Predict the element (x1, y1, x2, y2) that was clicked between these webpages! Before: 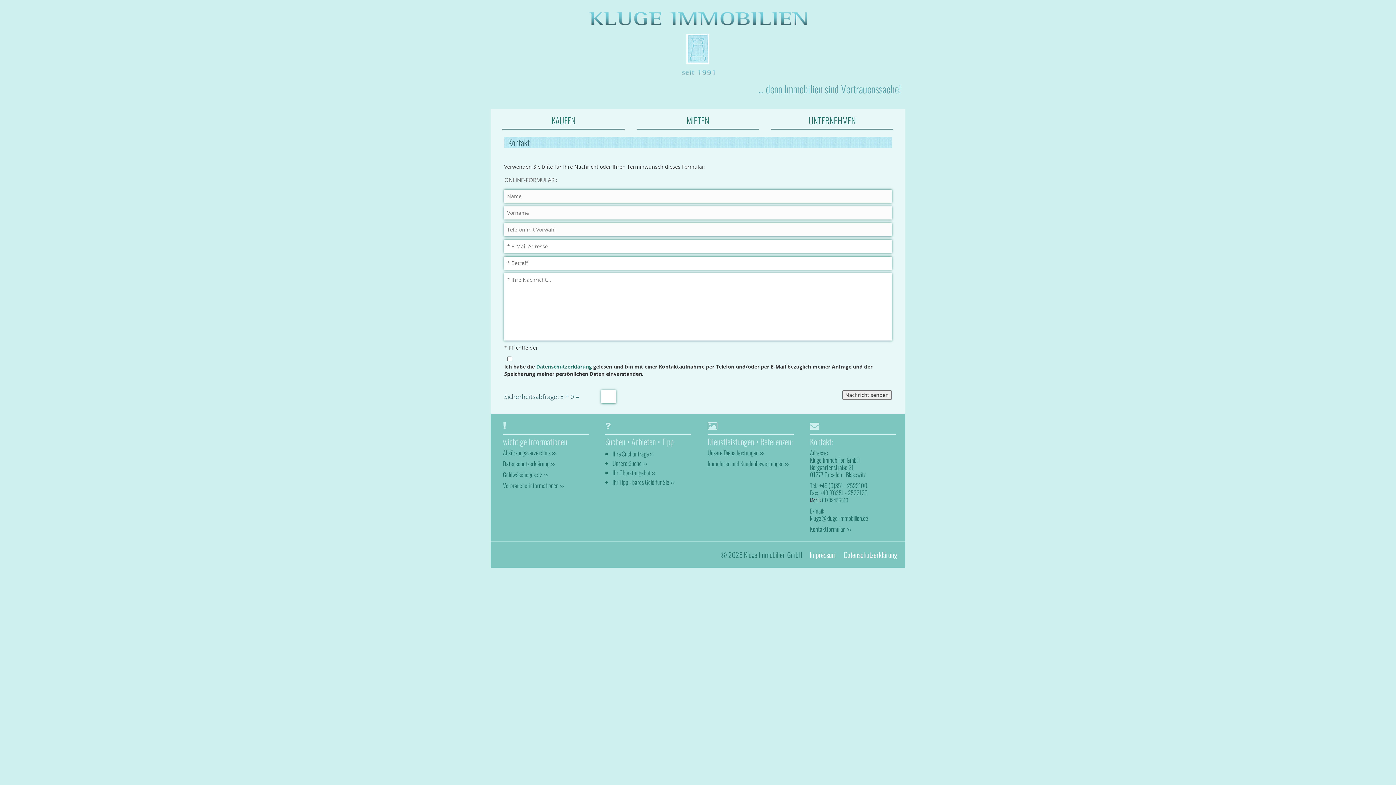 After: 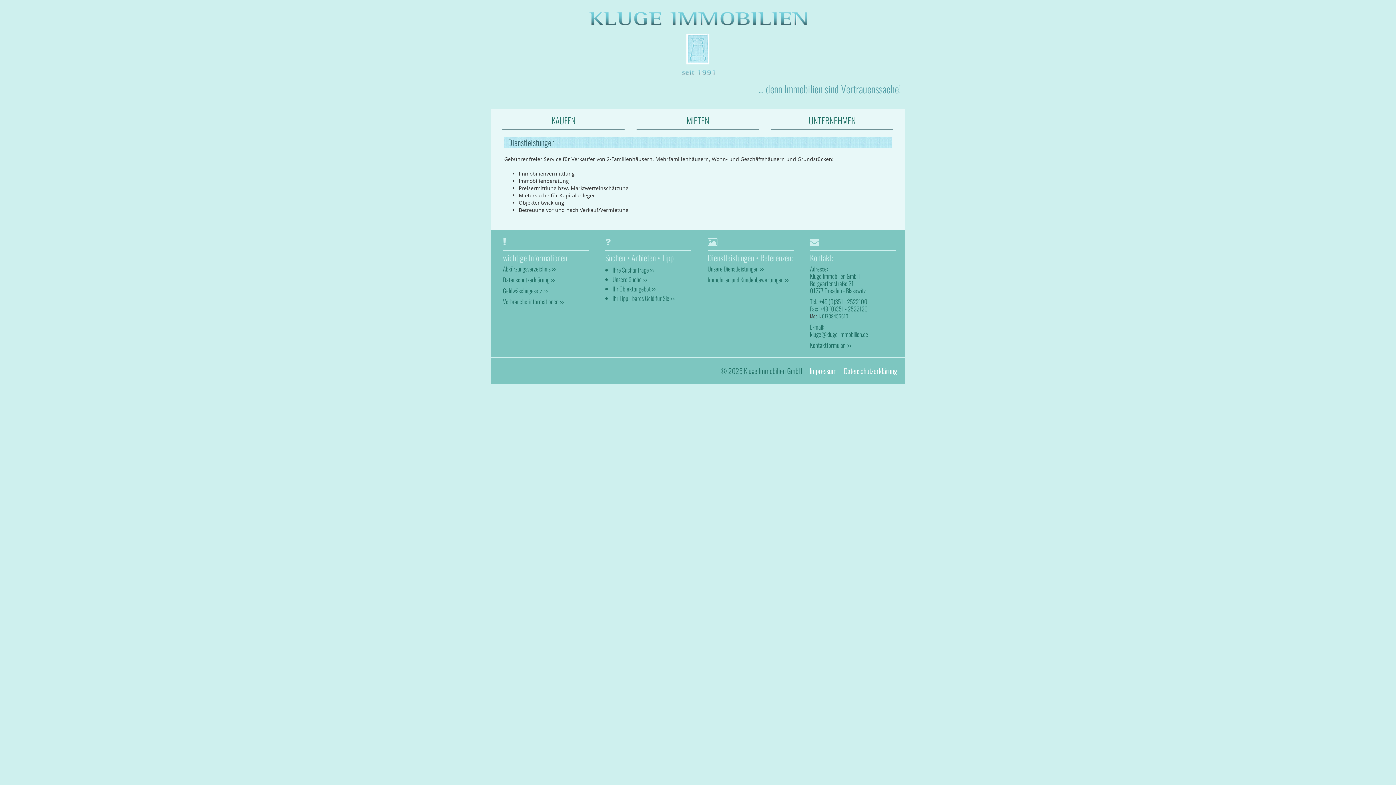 Action: label: Unsere Dienstleistungen >> bbox: (707, 448, 764, 457)